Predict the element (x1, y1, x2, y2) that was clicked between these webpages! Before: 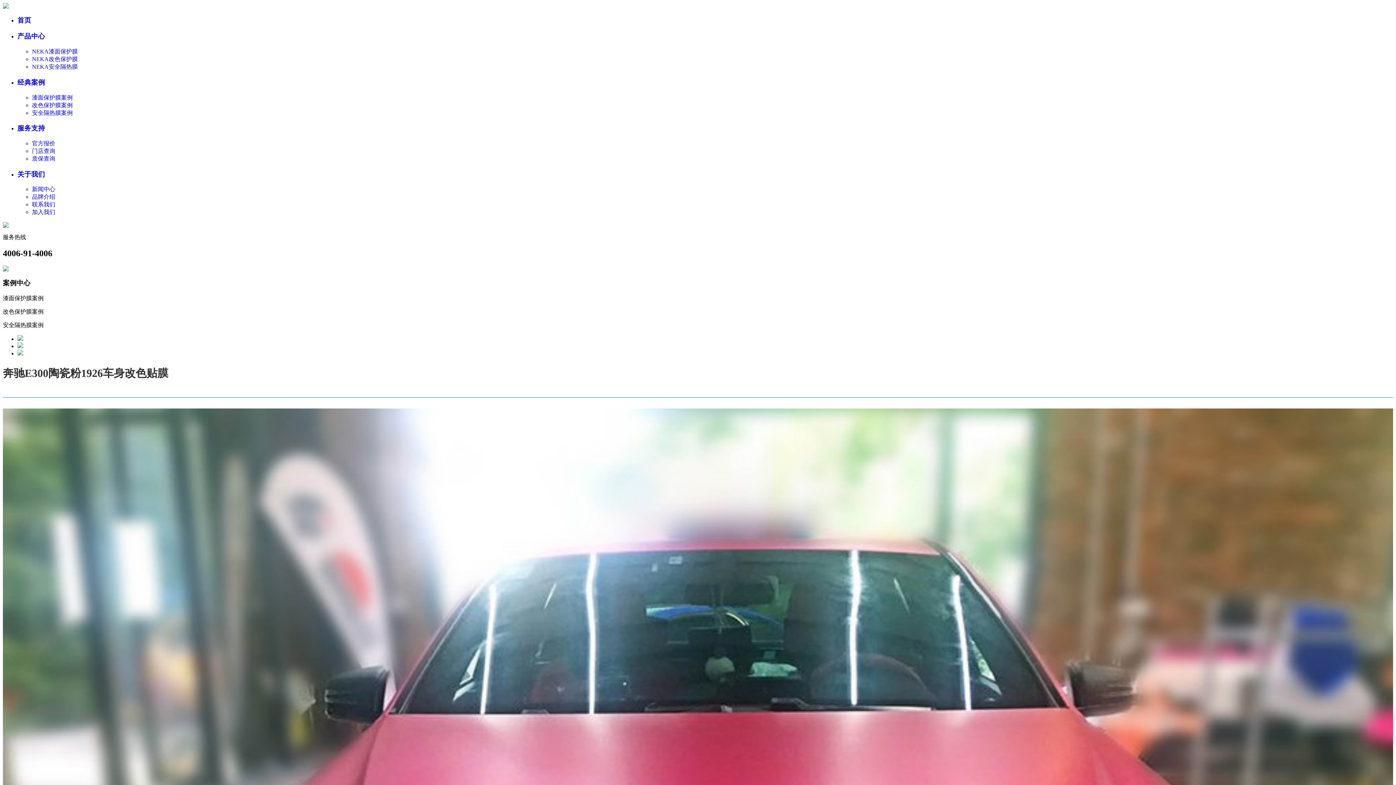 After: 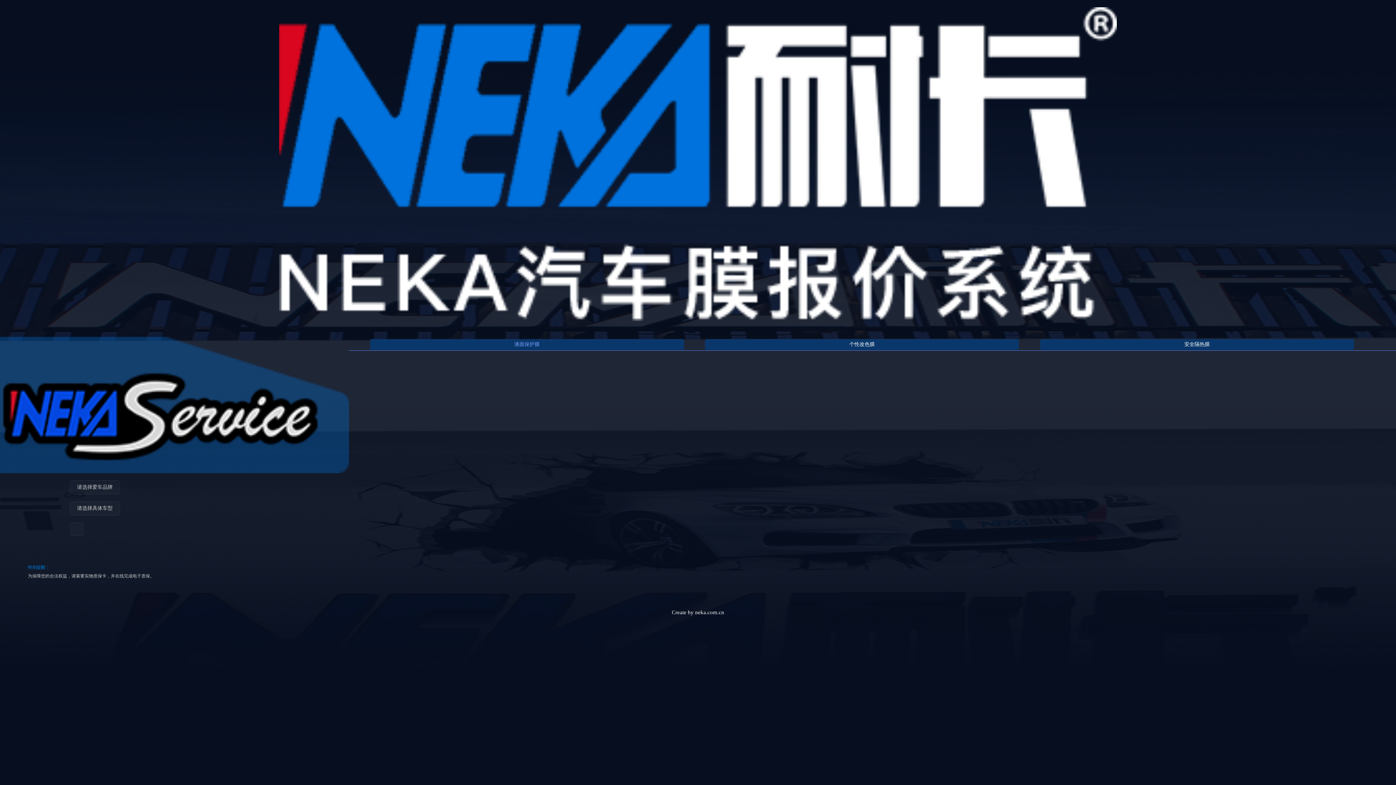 Action: bbox: (32, 140, 55, 146) label: 官方报价